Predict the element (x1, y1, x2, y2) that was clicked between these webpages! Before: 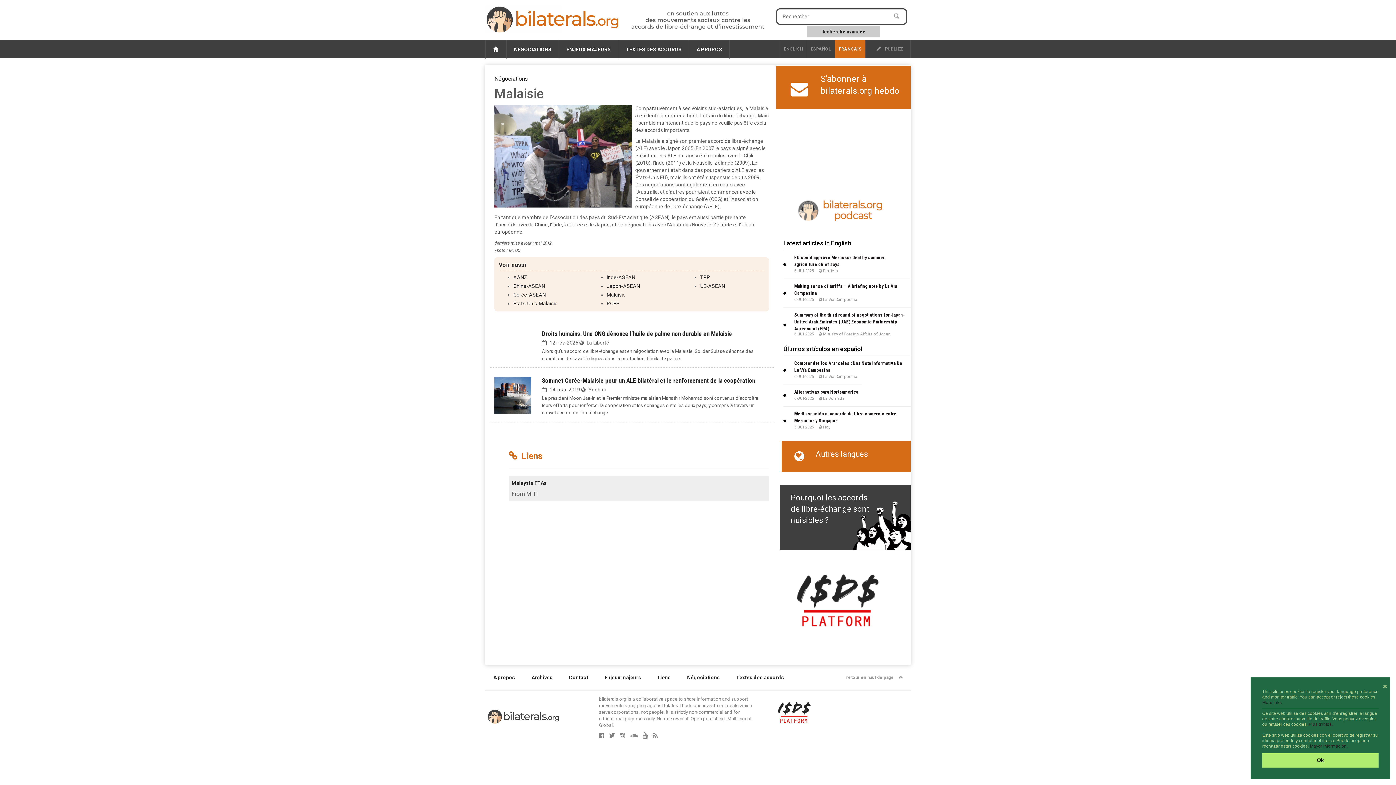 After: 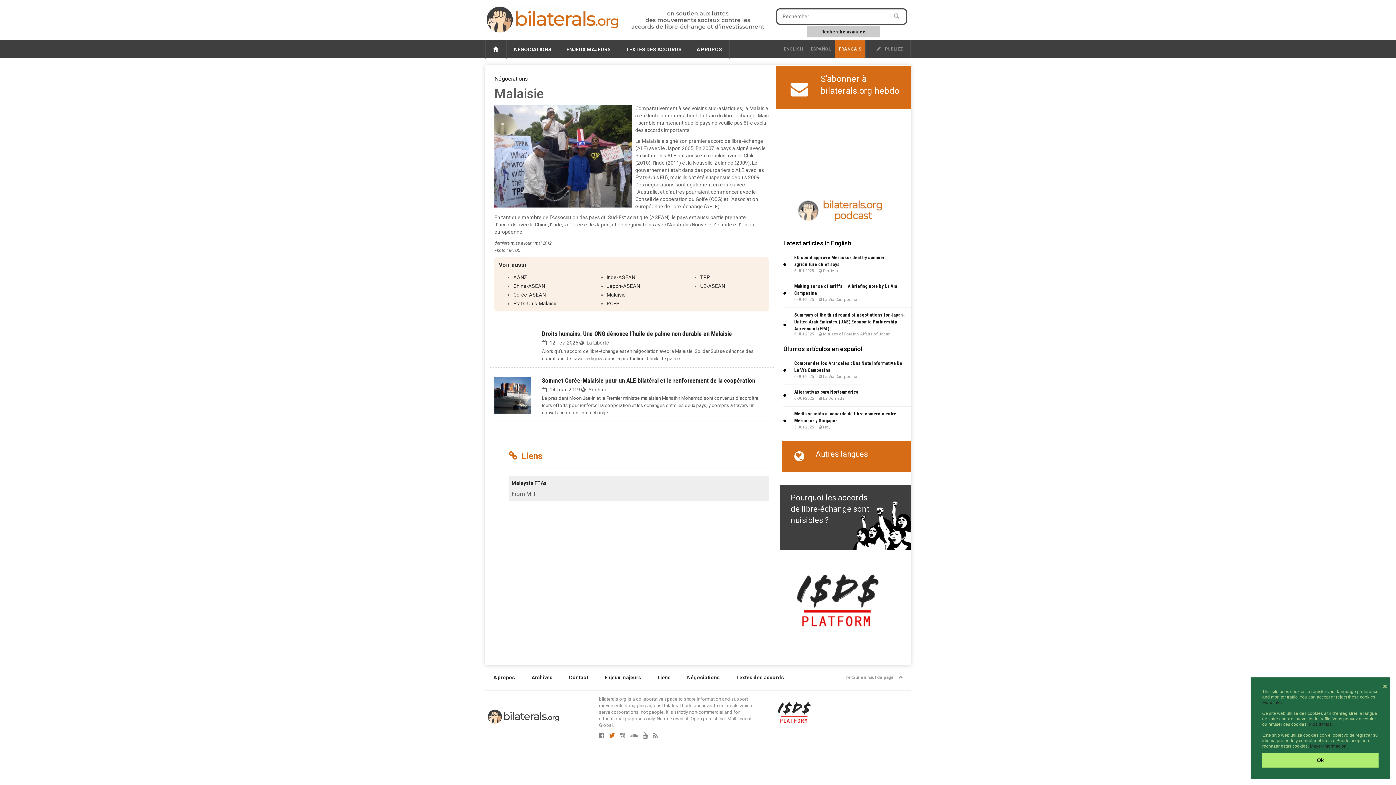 Action: bbox: (609, 733, 618, 738)